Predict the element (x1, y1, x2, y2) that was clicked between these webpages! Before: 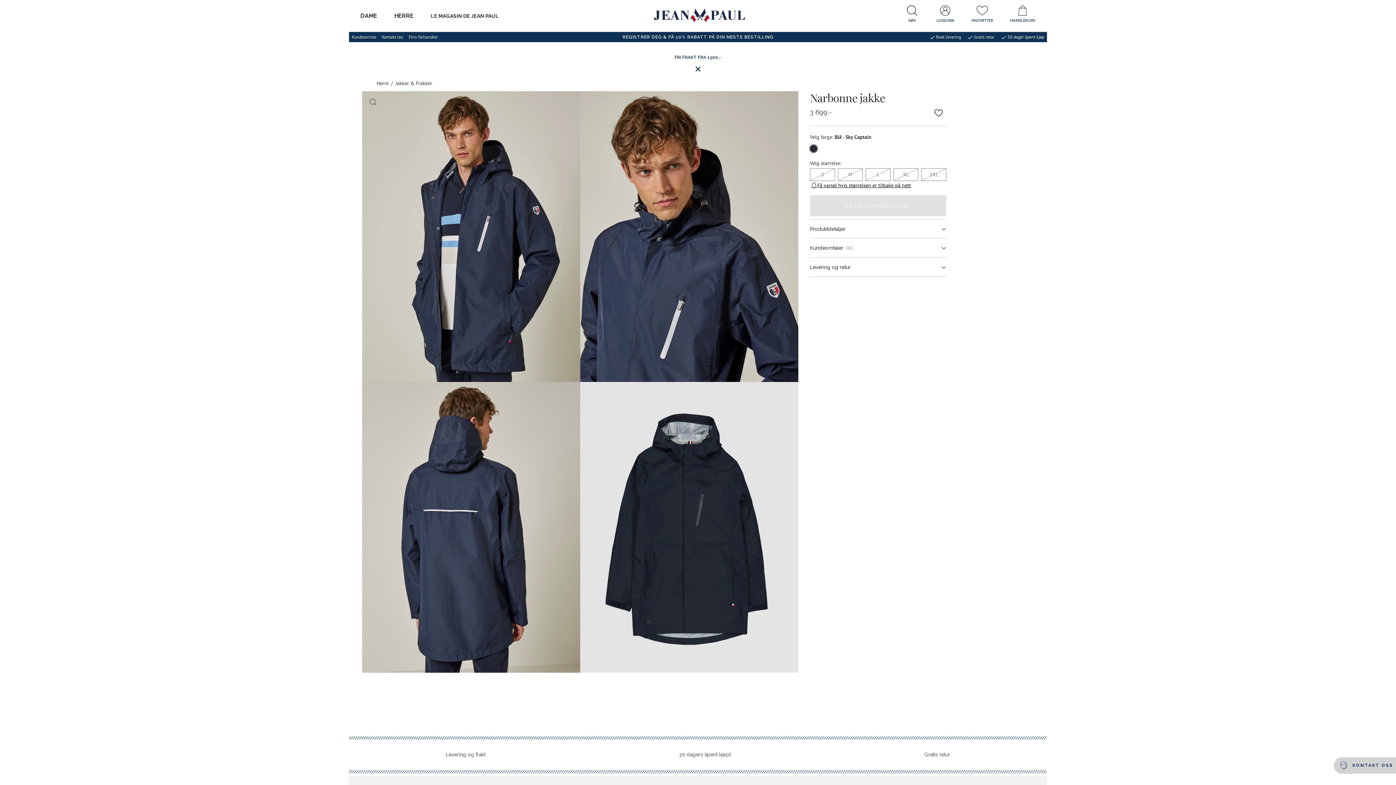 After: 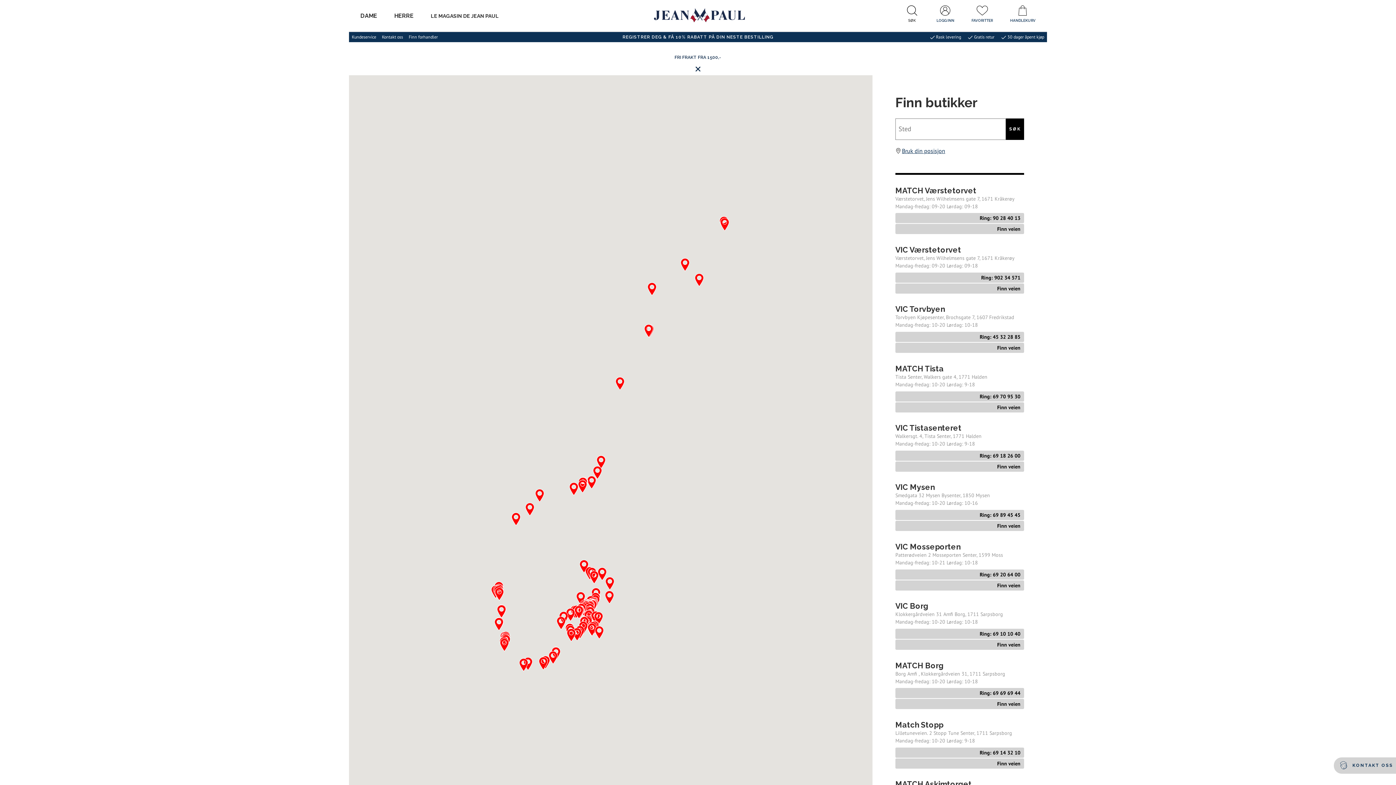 Action: label: Finn forhandler bbox: (408, 34, 437, 39)